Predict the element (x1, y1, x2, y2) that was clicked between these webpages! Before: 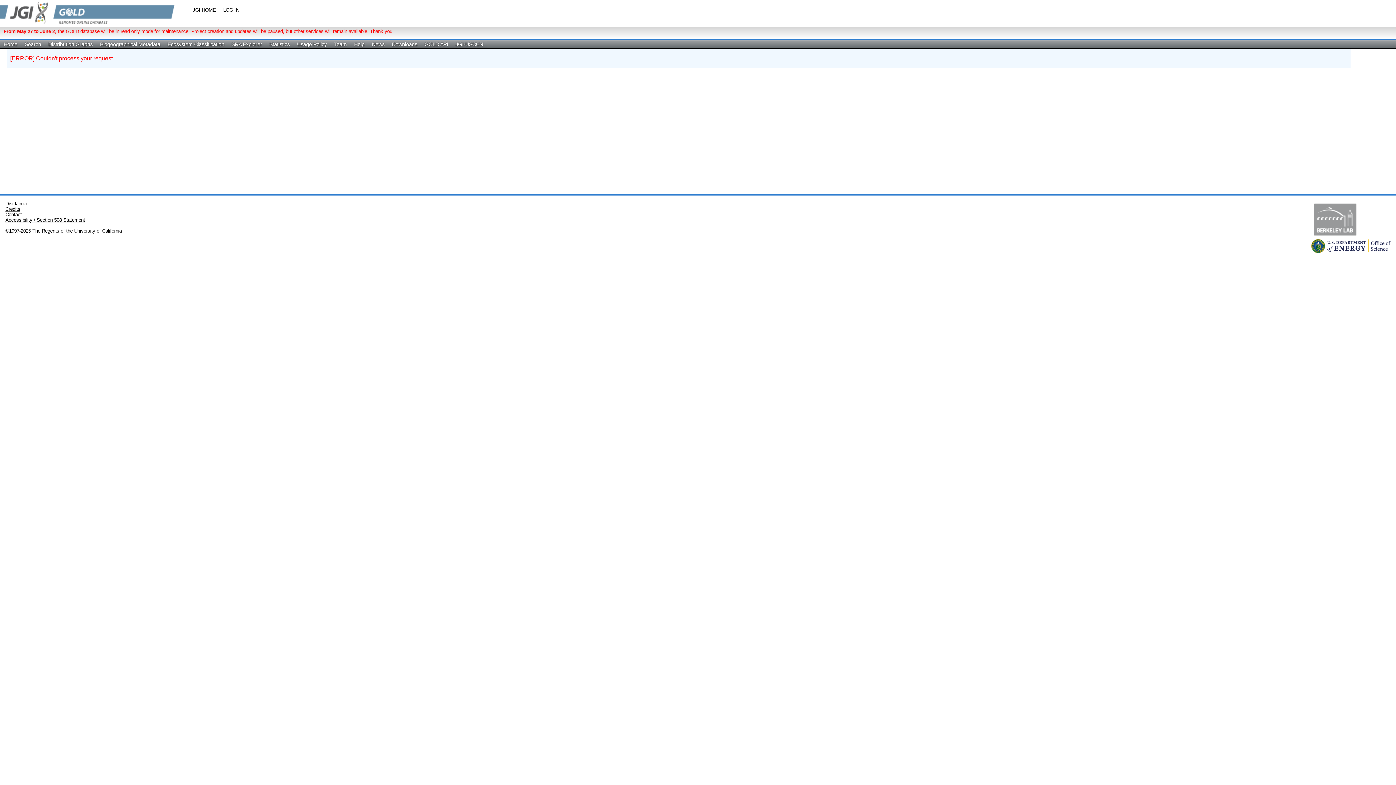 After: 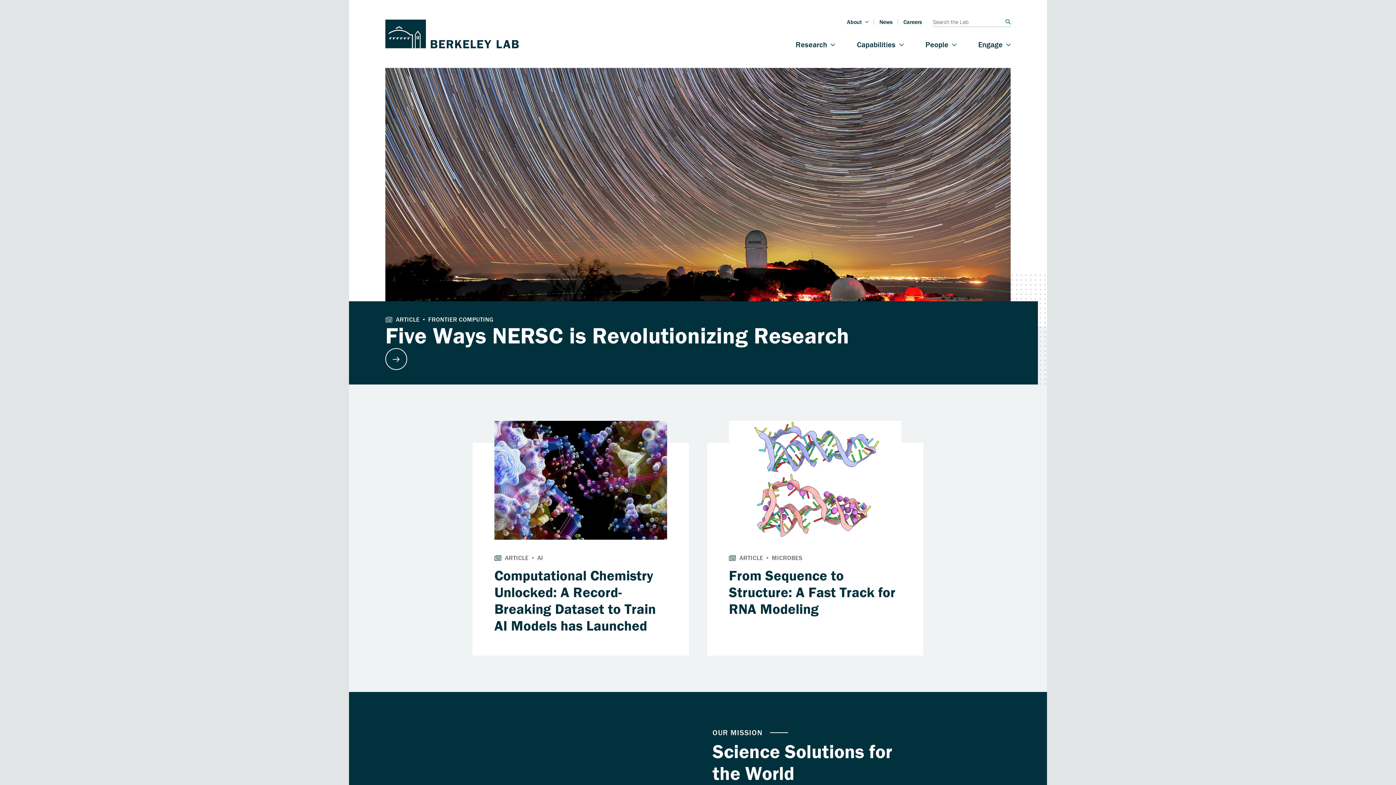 Action: bbox: (1311, 233, 1359, 239)